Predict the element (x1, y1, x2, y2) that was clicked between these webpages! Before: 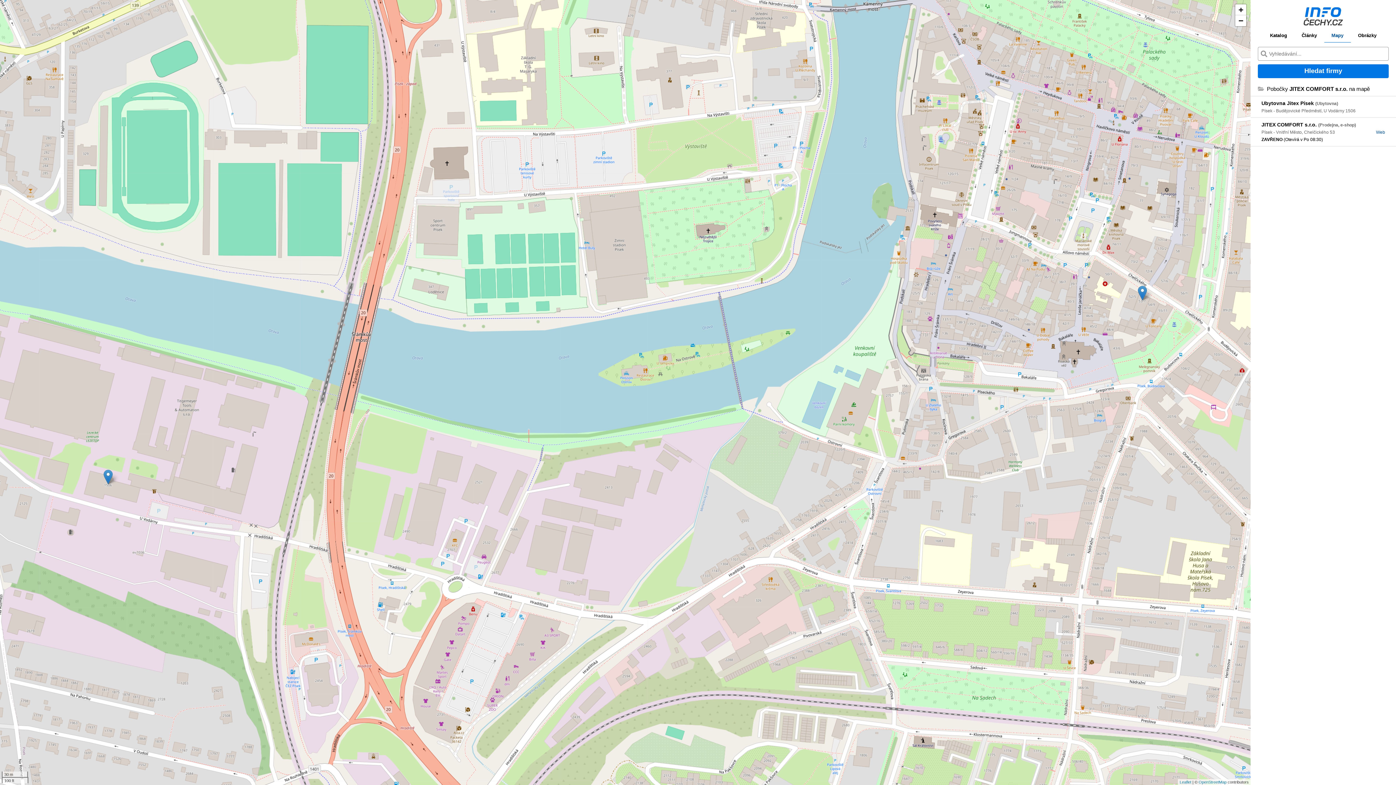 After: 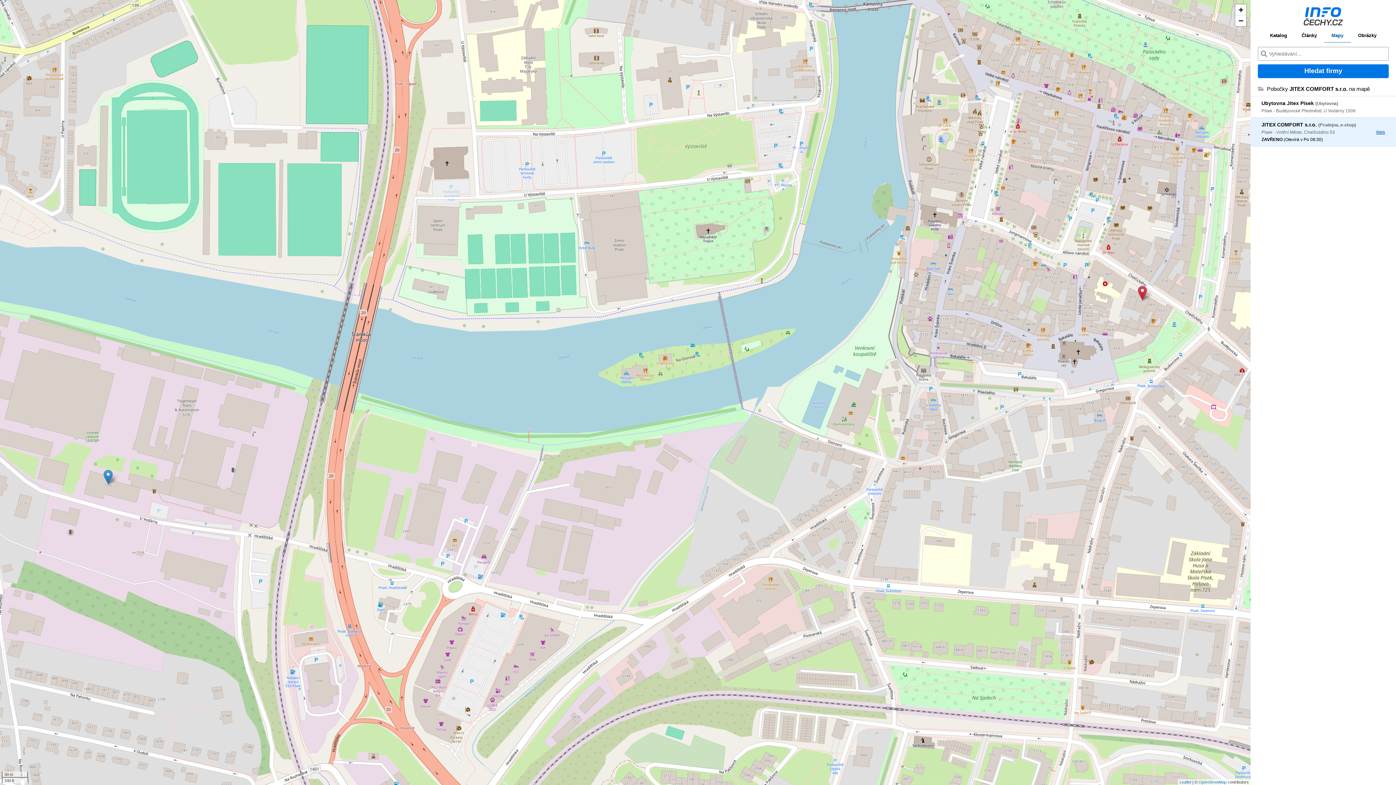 Action: bbox: (1376, 129, 1385, 134) label: Web